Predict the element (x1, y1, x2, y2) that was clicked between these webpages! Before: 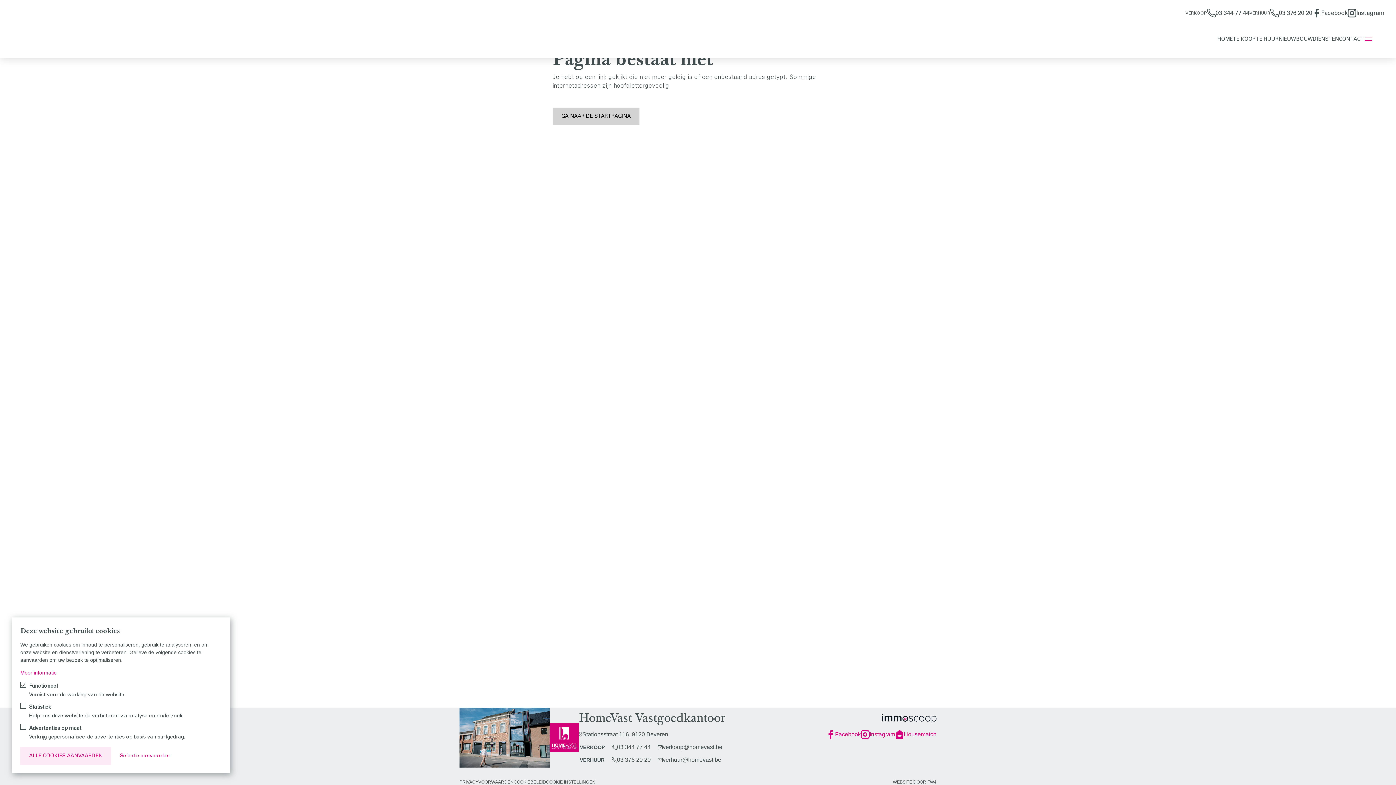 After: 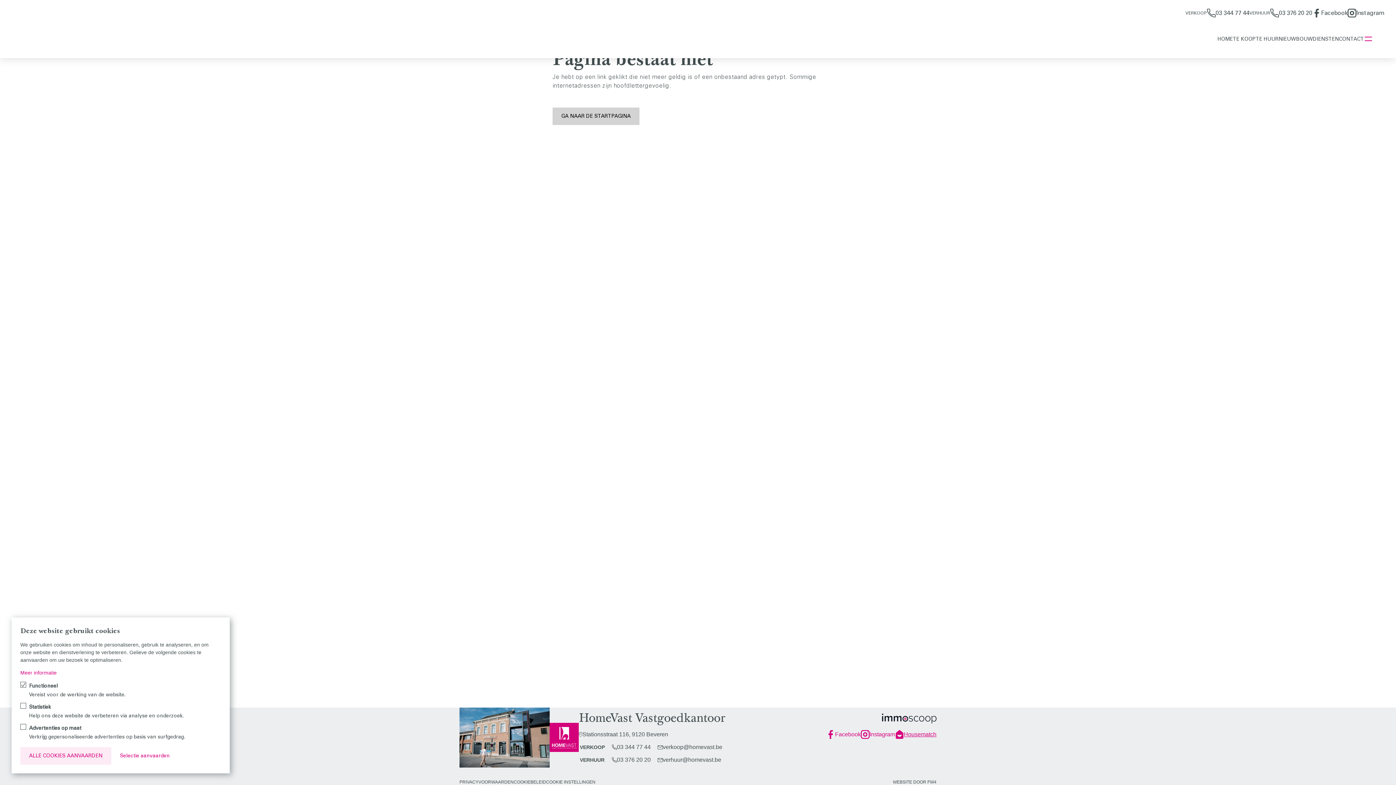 Action: bbox: (895, 730, 936, 739) label: Housematch